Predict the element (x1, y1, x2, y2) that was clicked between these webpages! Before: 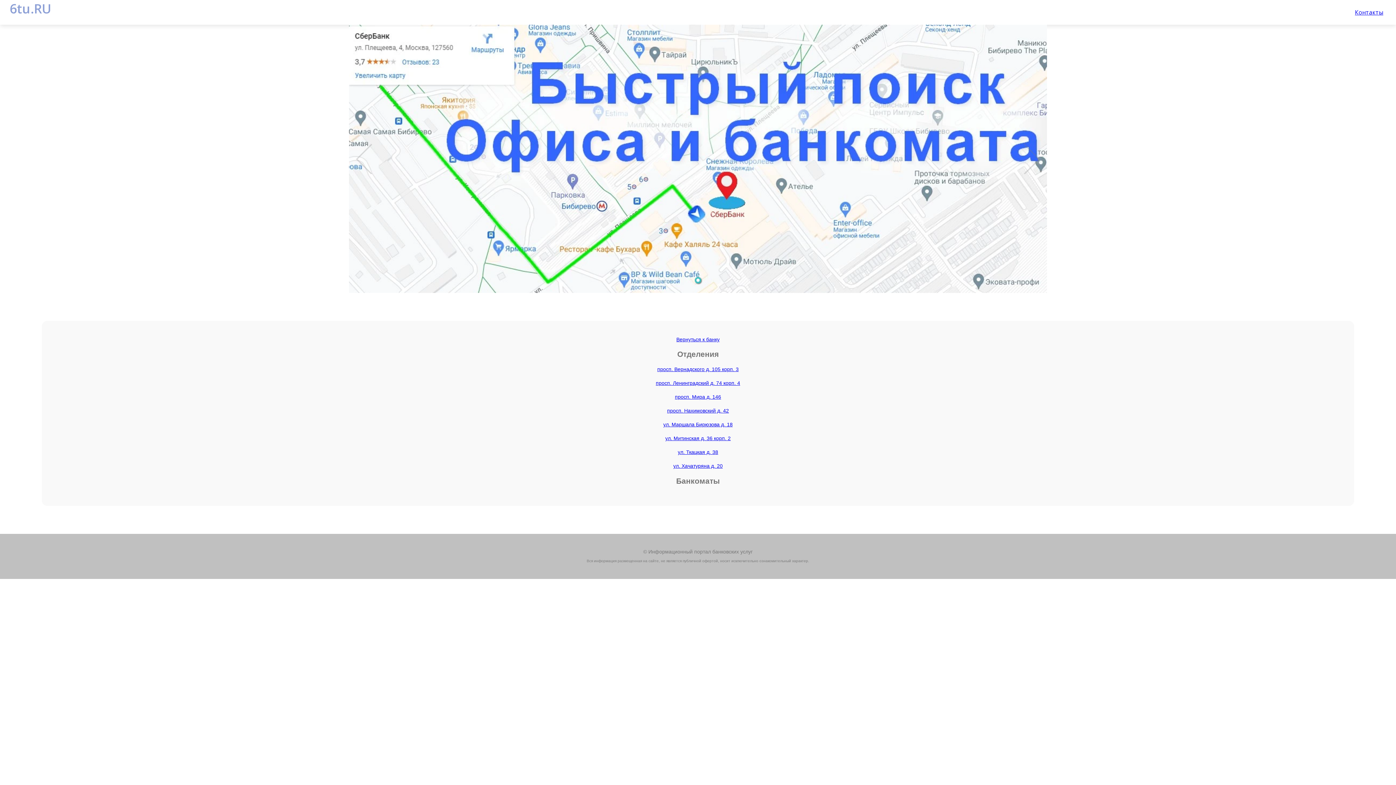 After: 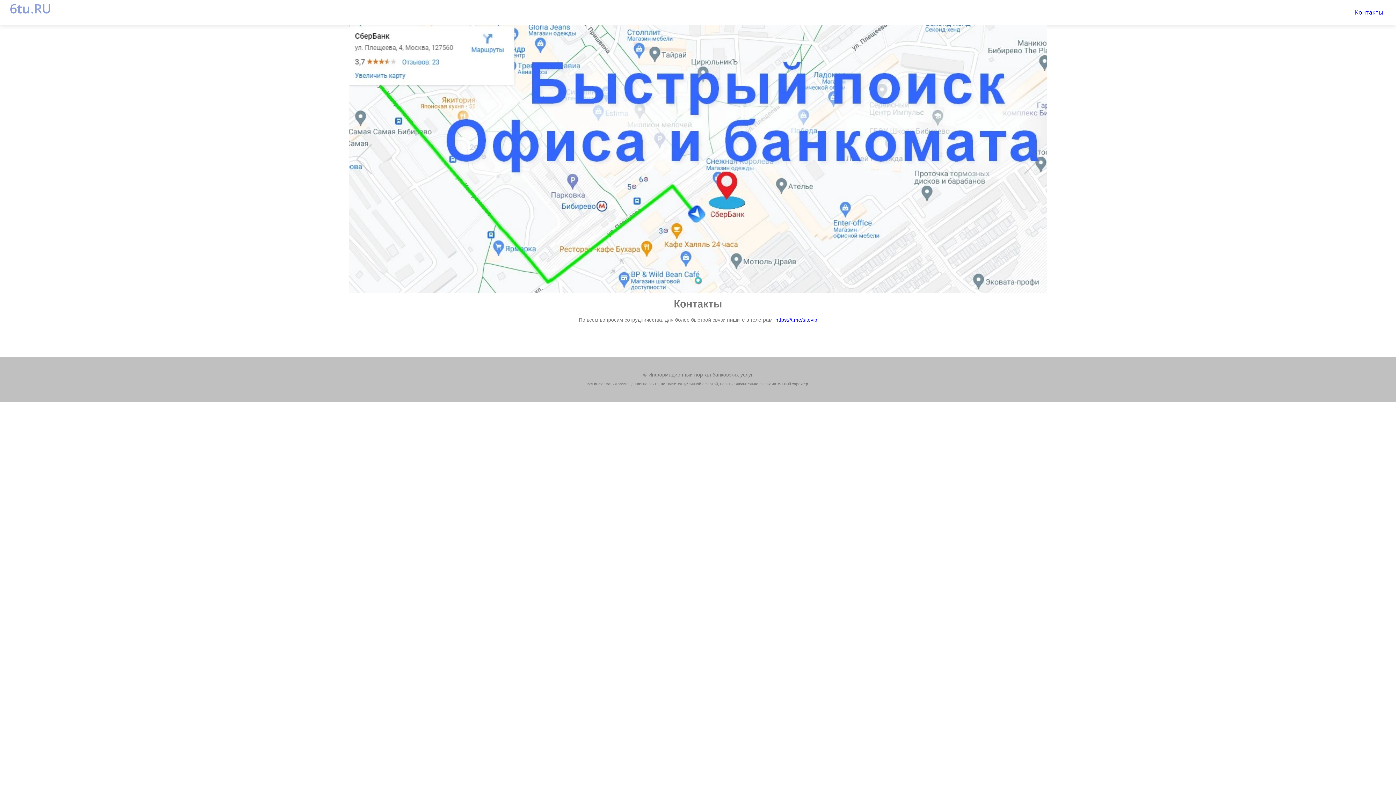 Action: bbox: (1355, 8, 1383, 16) label: Контакты